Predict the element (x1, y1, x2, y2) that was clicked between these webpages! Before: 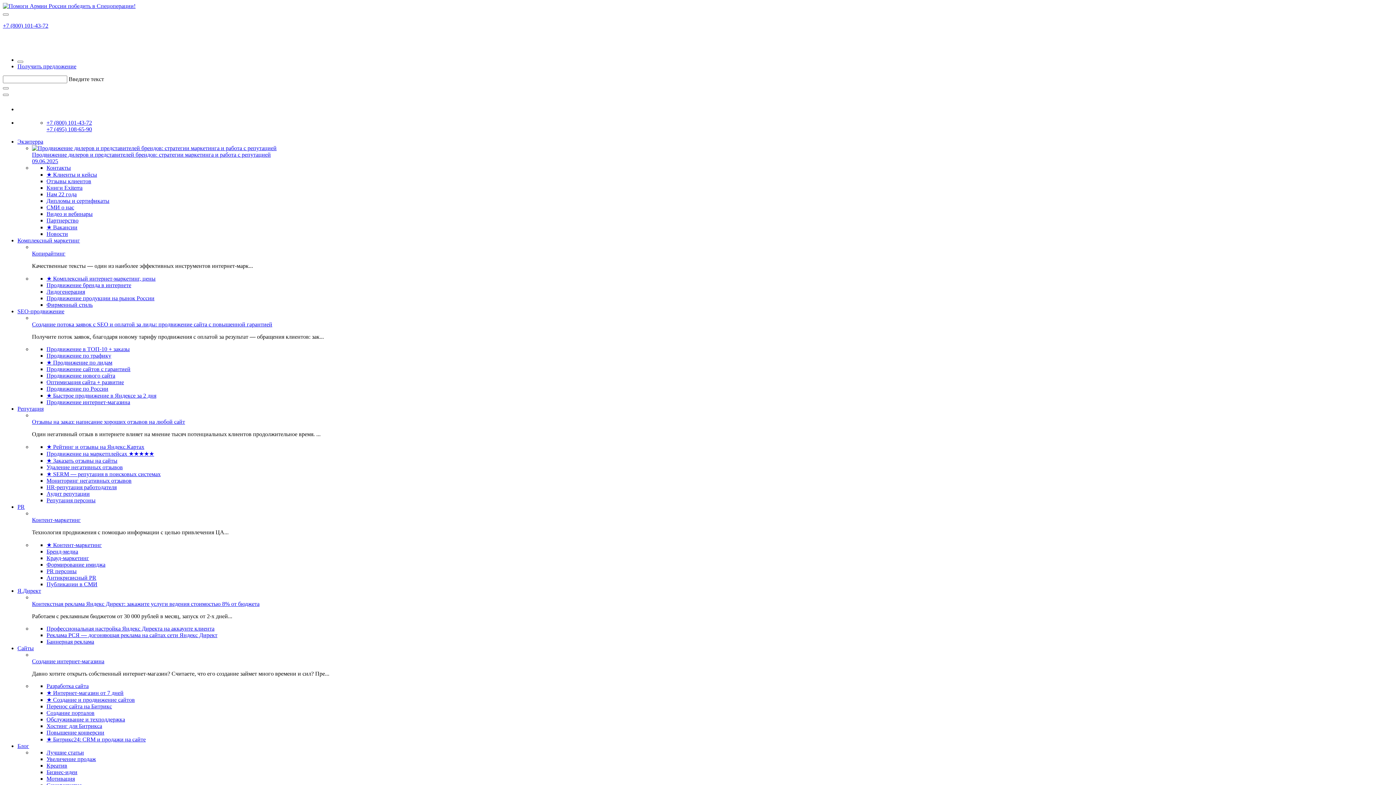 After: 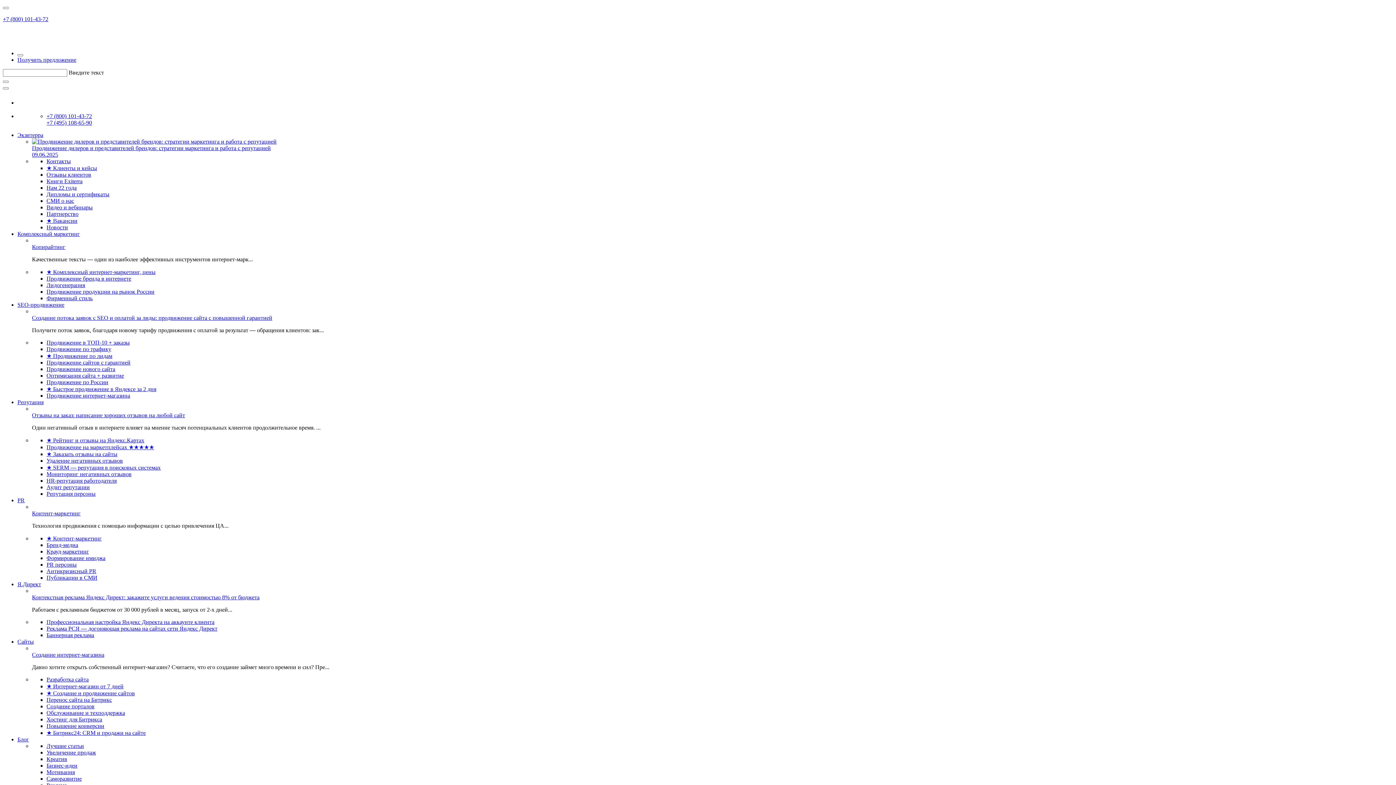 Action: bbox: (46, 561, 105, 568) label: Формирование имиджа